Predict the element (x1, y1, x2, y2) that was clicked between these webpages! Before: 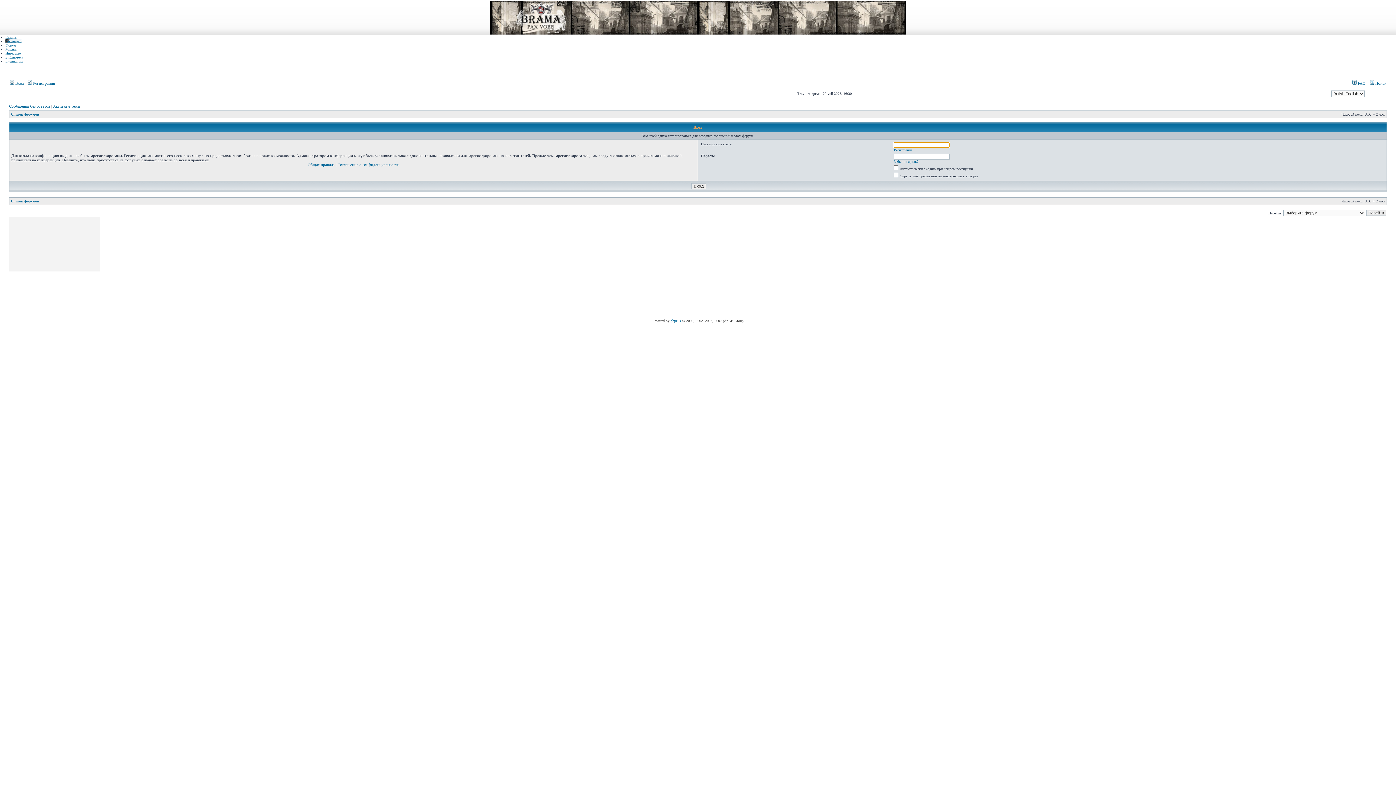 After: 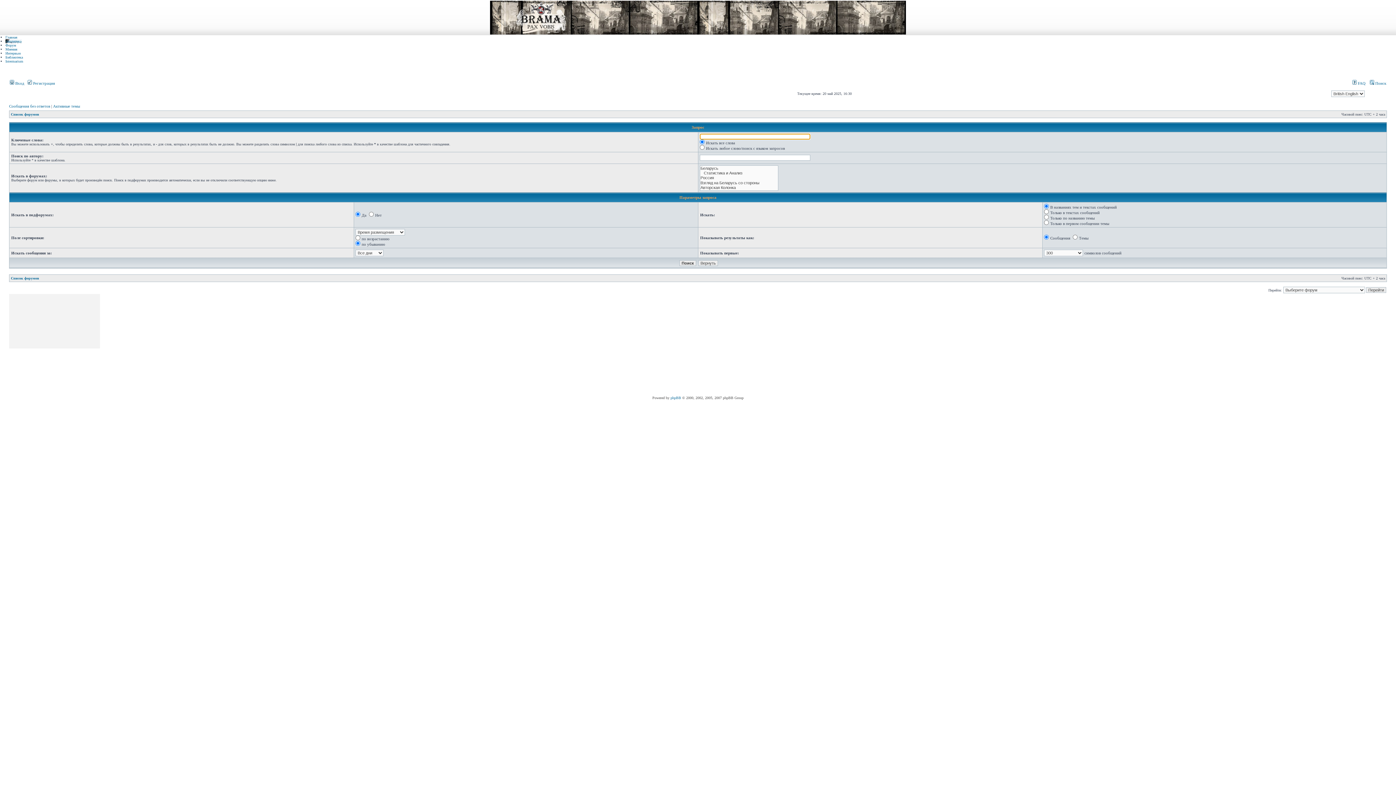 Action: label:  Поиск bbox: (1370, 81, 1386, 85)